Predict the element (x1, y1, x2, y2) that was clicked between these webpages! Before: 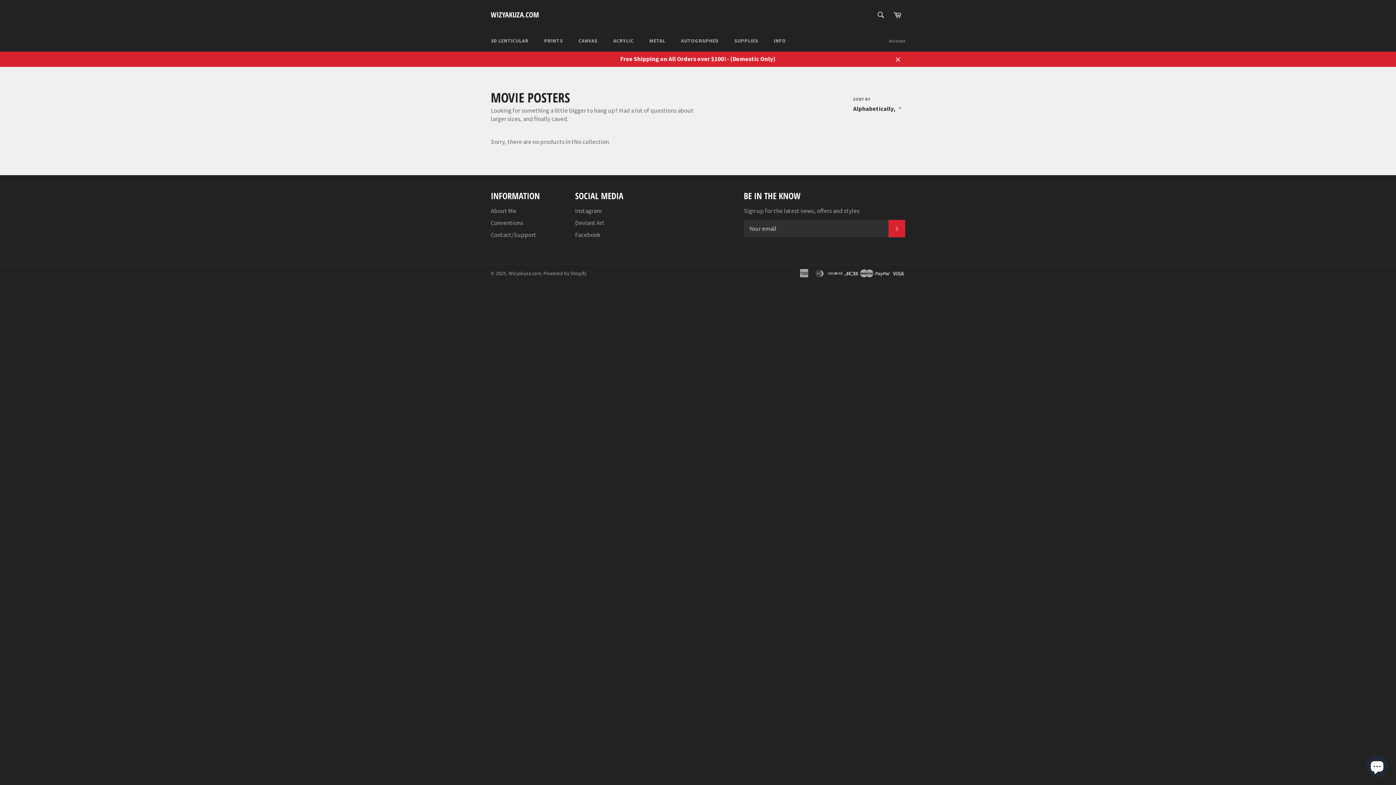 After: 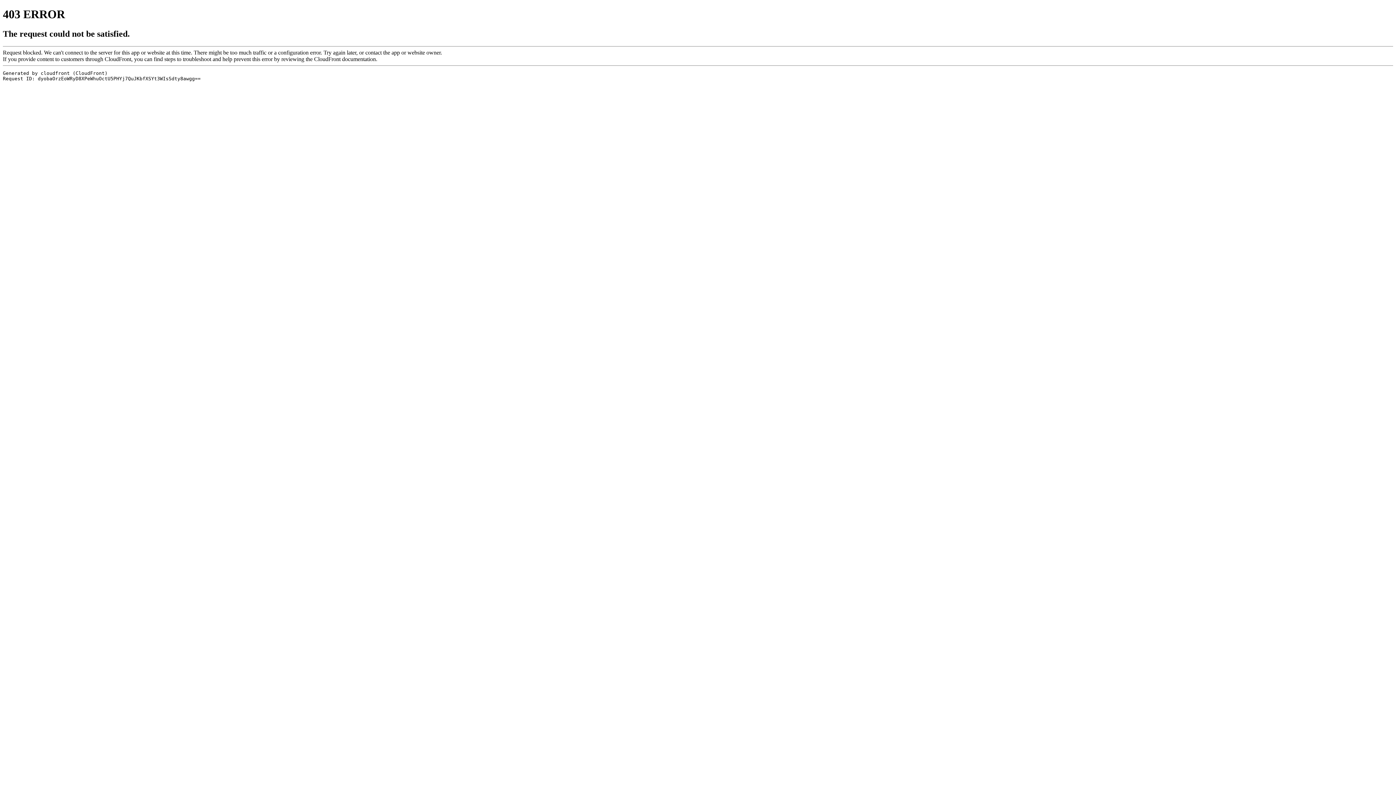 Action: label: Deviant Art bbox: (575, 218, 604, 226)